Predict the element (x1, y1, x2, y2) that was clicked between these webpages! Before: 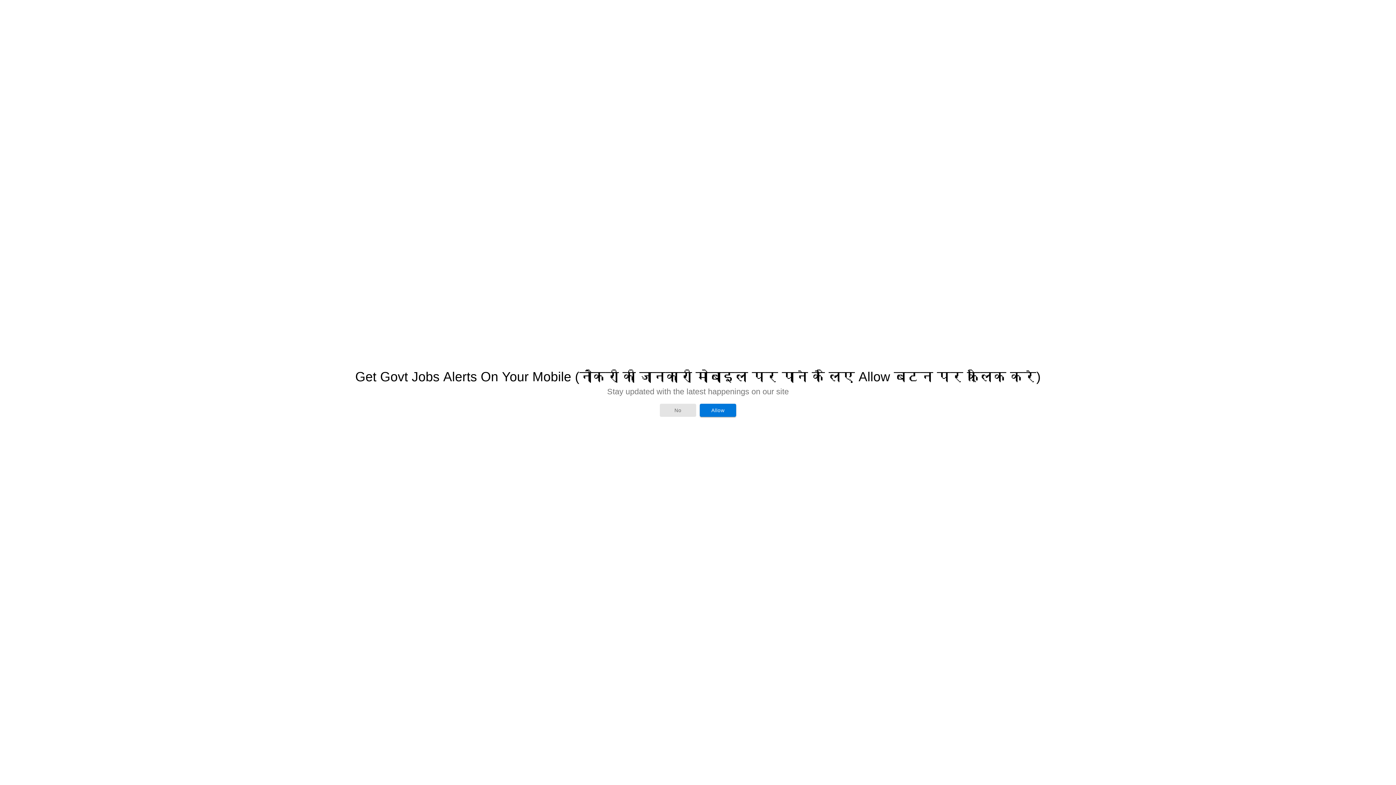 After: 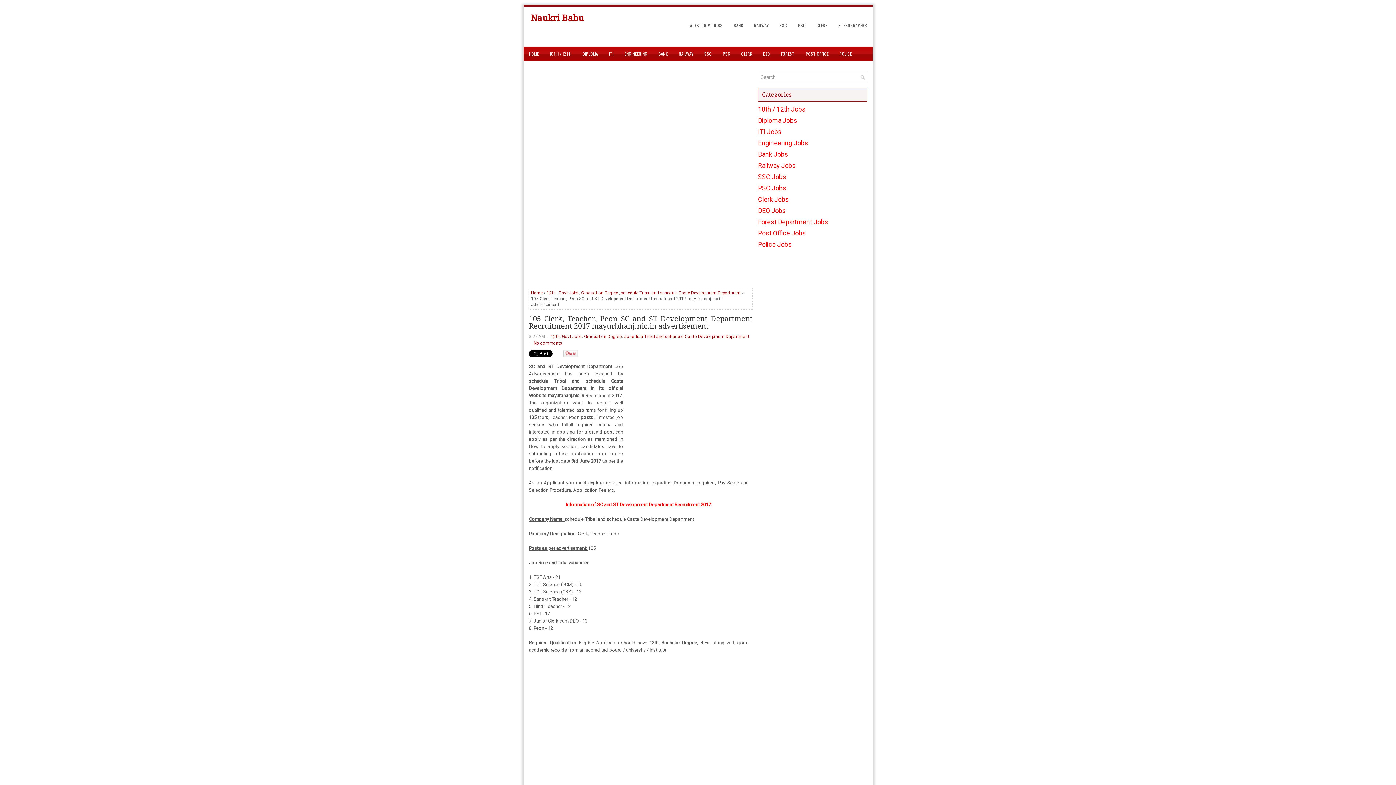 Action: bbox: (660, 403, 696, 416) label: No